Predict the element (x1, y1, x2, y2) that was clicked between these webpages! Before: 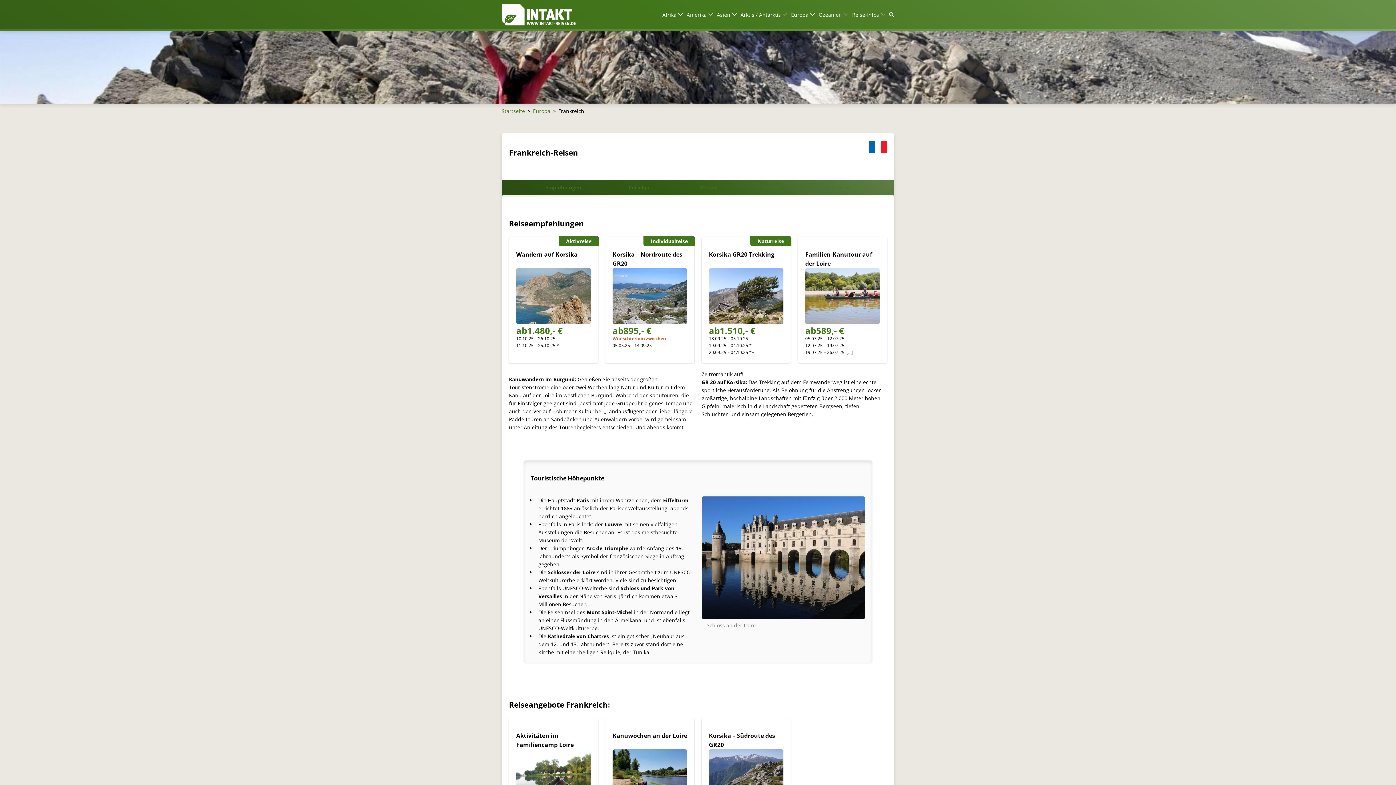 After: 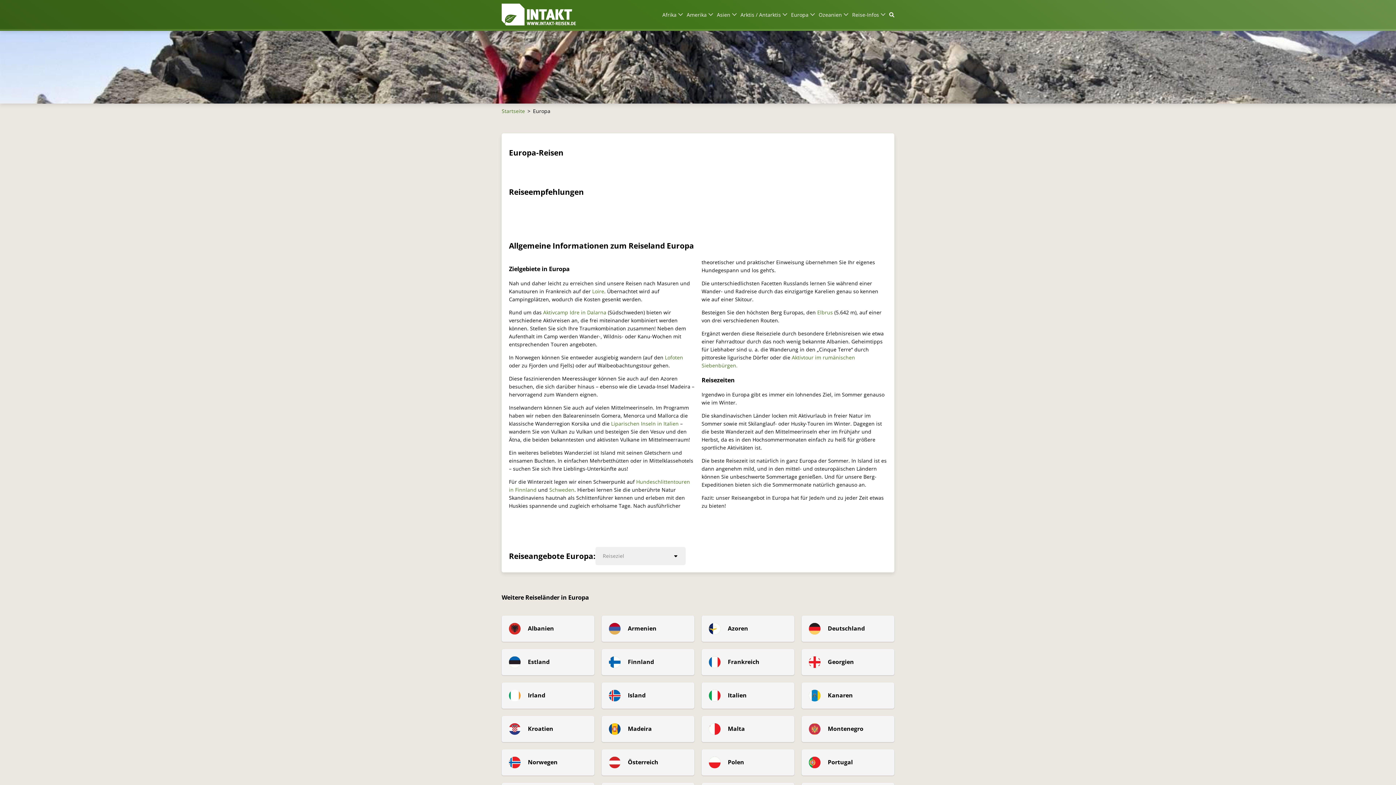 Action: bbox: (533, 107, 550, 114) label: Europa